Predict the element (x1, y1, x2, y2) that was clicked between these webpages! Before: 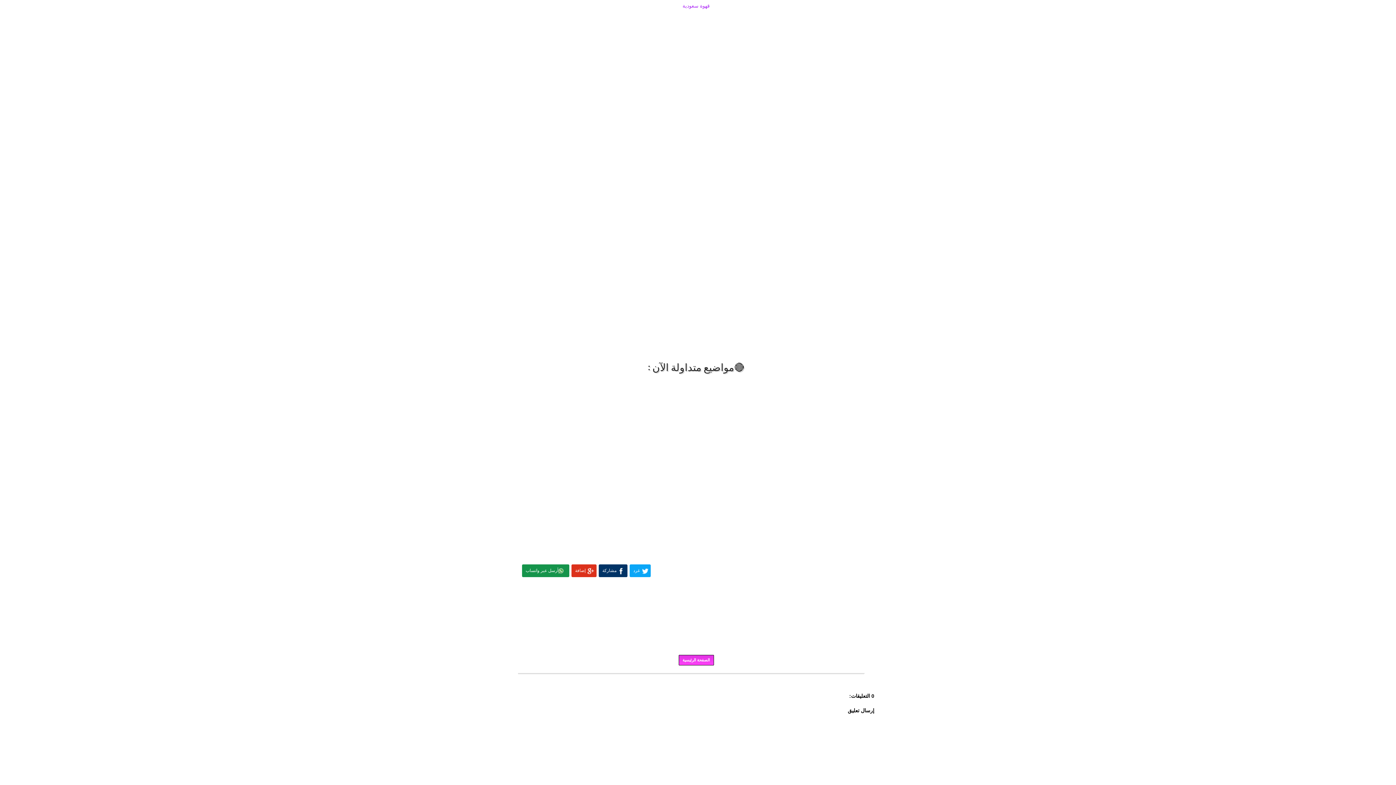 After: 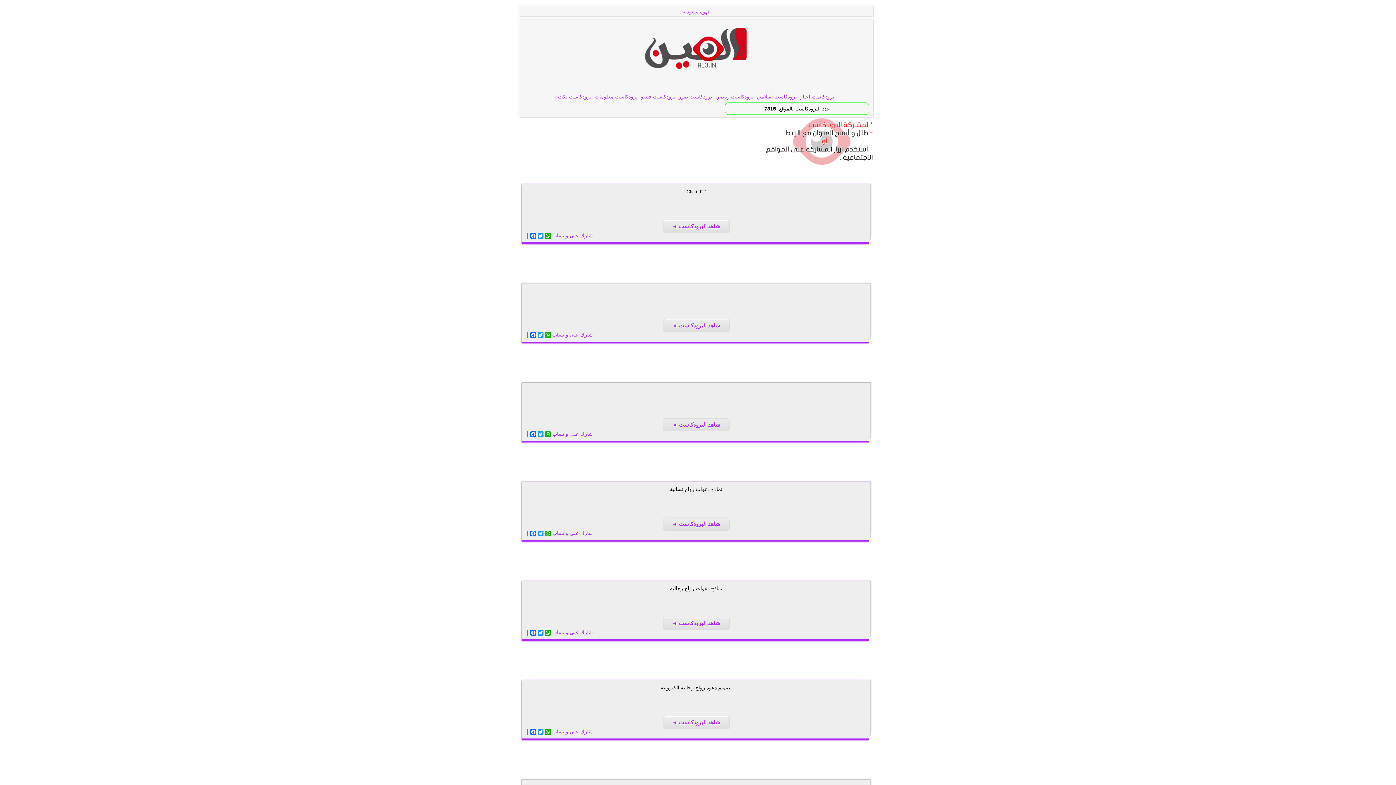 Action: label: الصفحة الرئيسية bbox: (678, 655, 714, 665)